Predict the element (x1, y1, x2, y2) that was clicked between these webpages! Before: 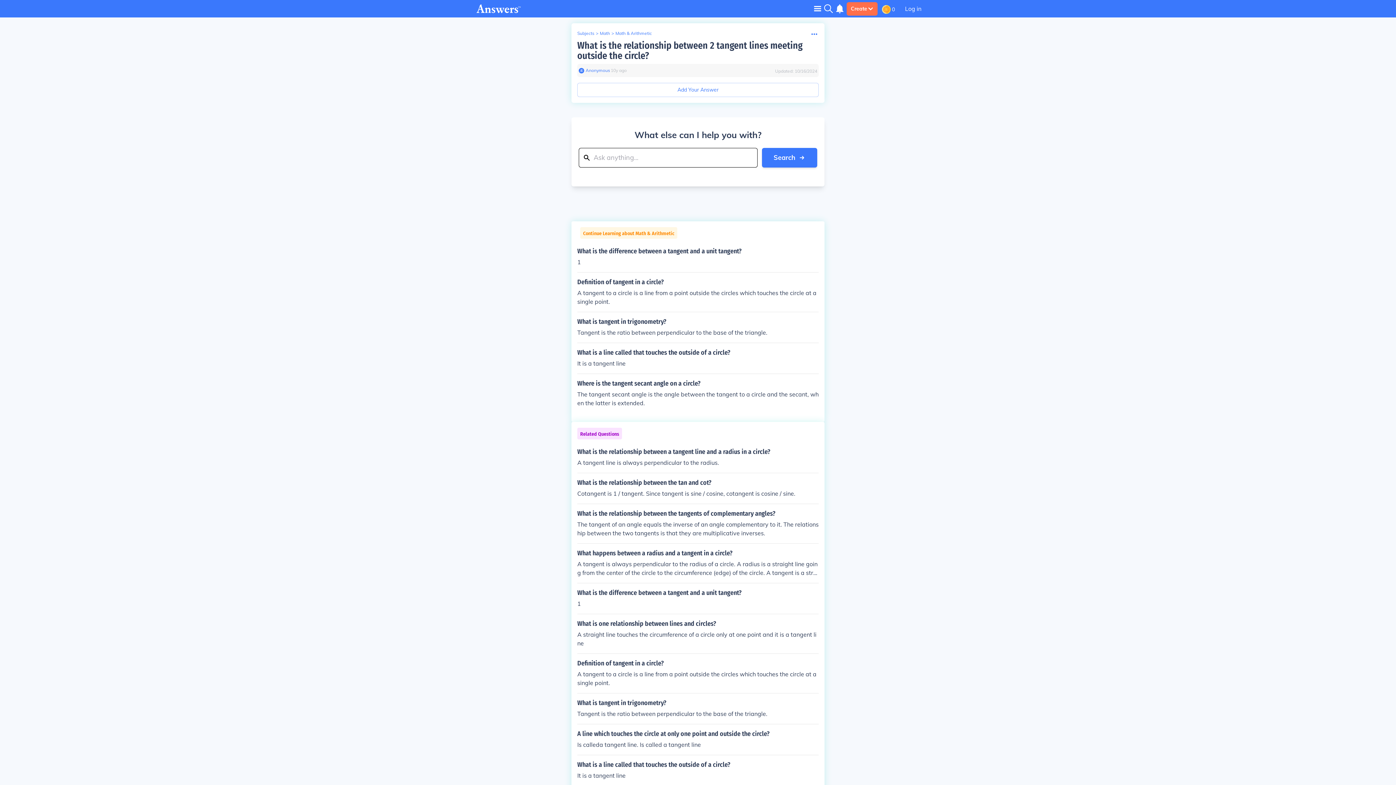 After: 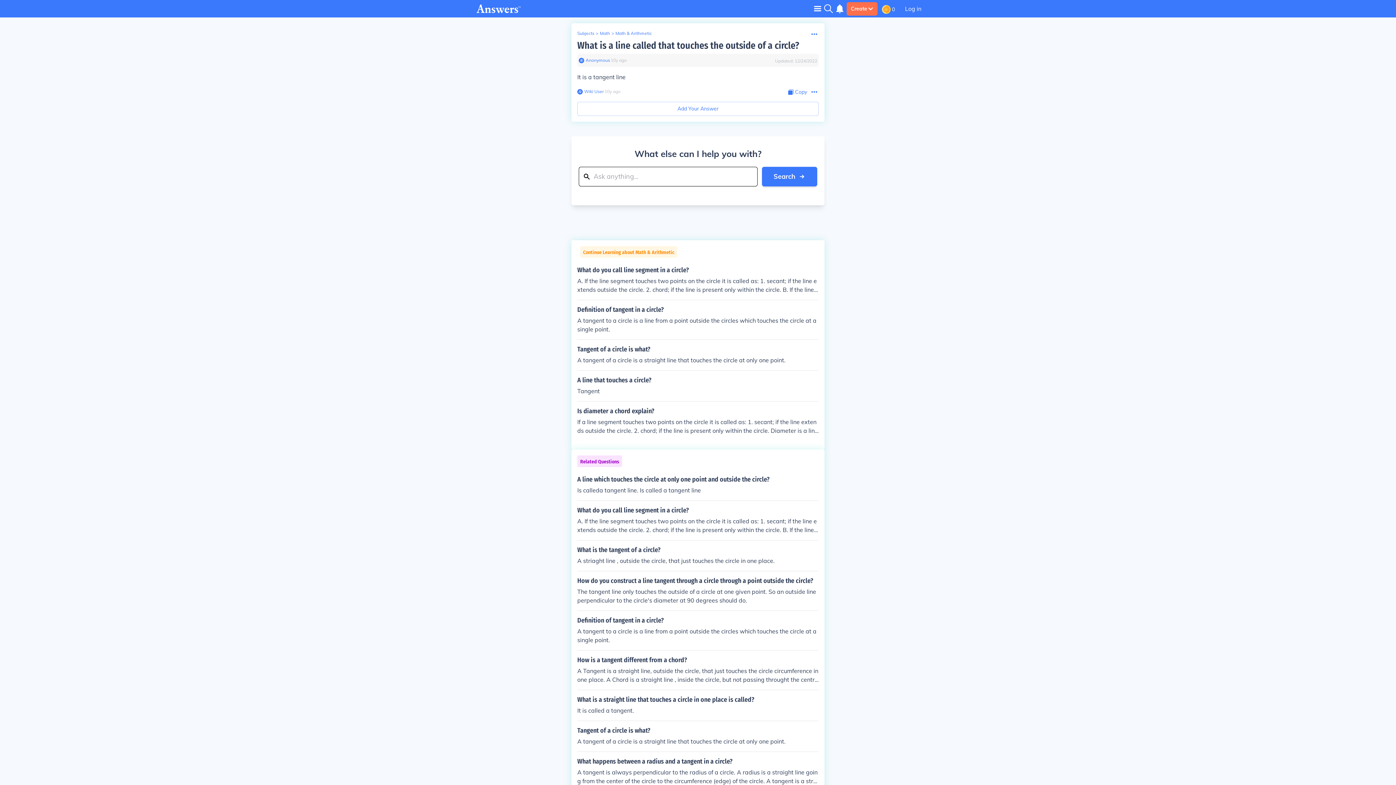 Action: bbox: (577, 349, 818, 368) label: What is a line called that touches the outside of a circle?

It is a tangent line